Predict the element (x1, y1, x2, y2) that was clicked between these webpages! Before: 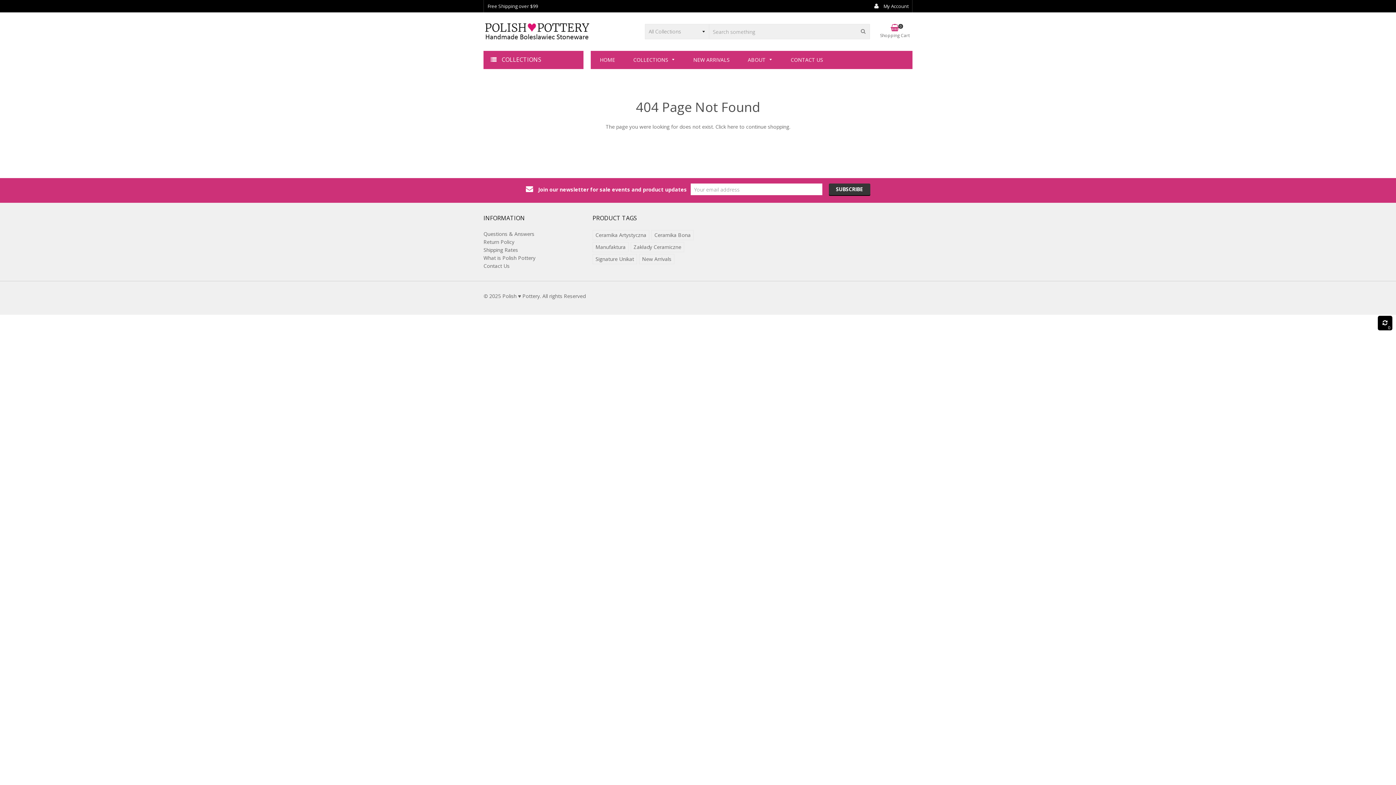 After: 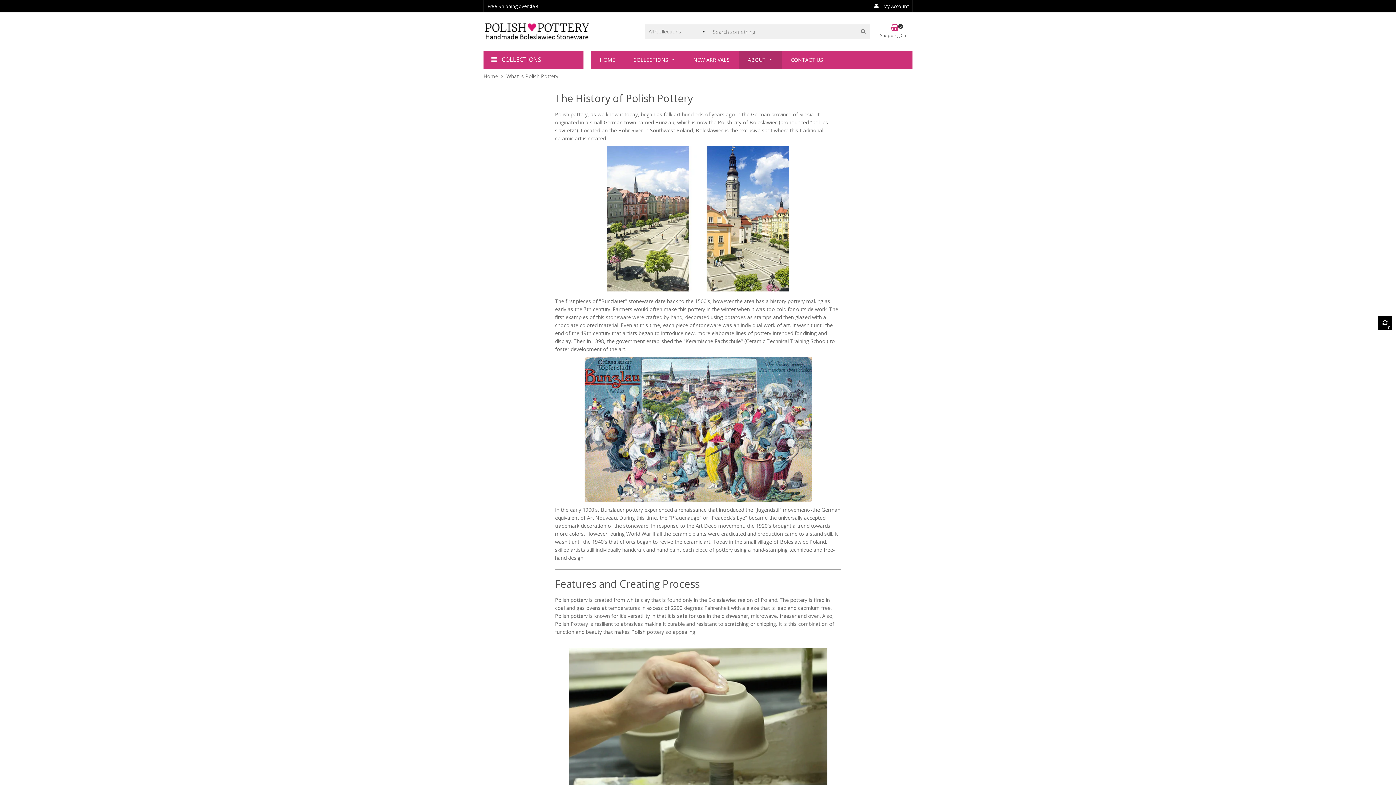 Action: label: ABOUT  bbox: (738, 50, 781, 69)